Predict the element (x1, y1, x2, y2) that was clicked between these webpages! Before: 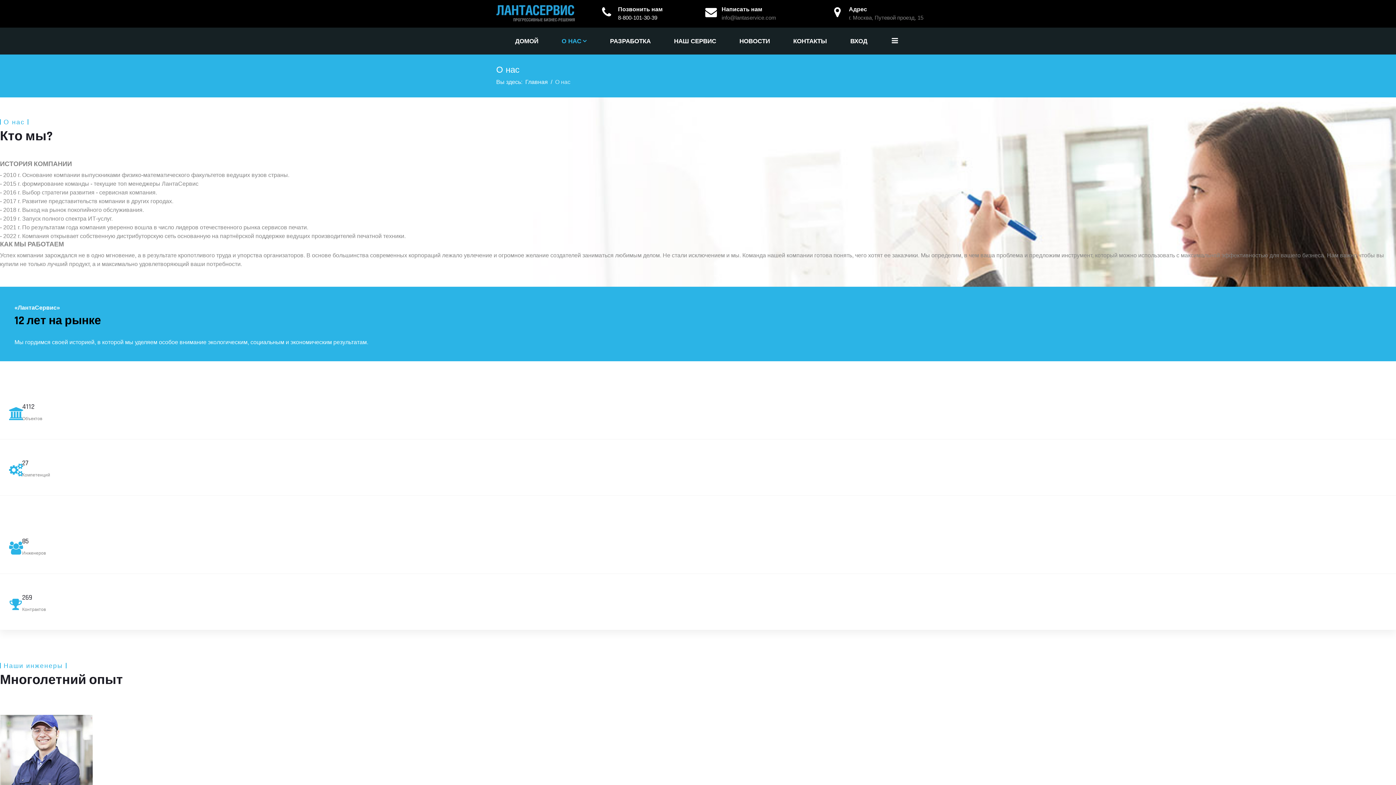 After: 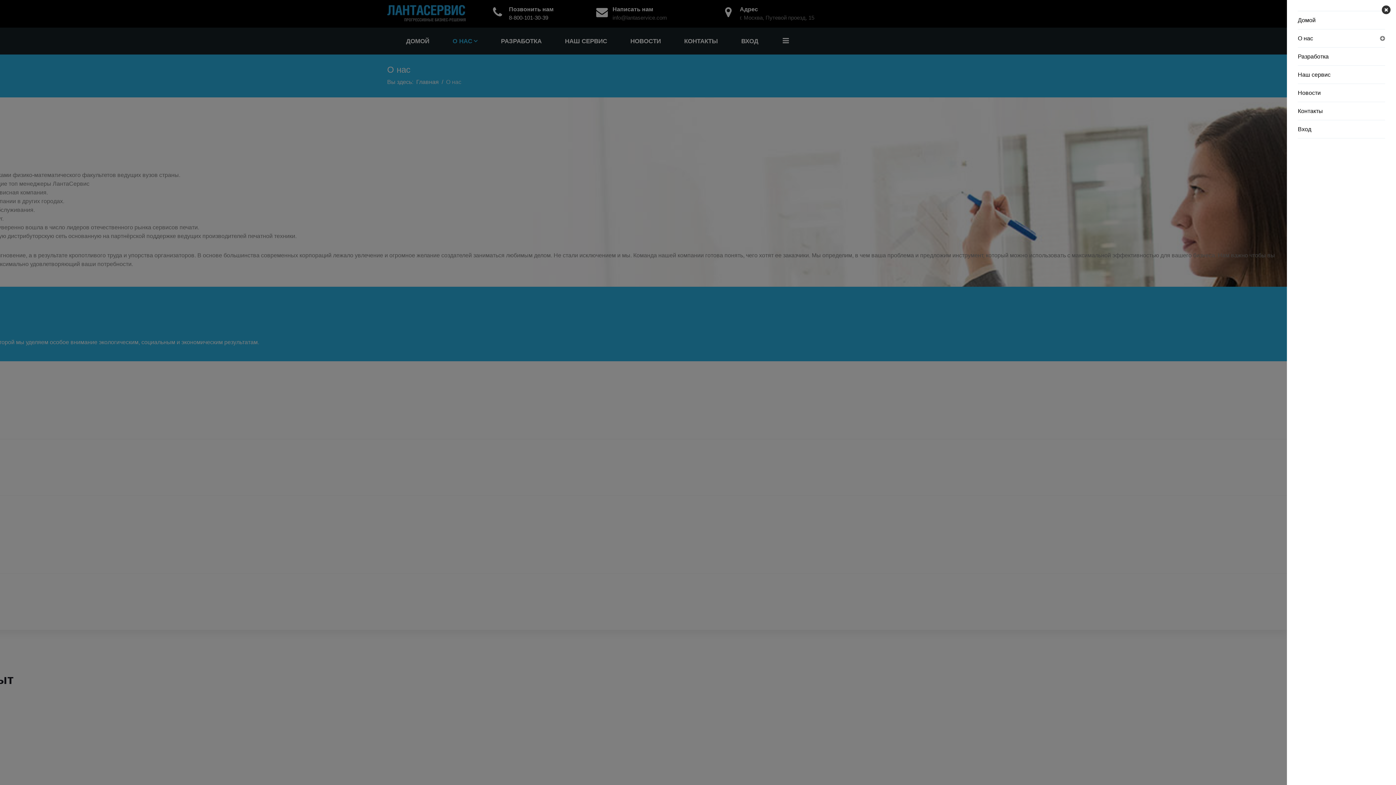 Action: bbox: (892, 27, 898, 54) label: Navigation